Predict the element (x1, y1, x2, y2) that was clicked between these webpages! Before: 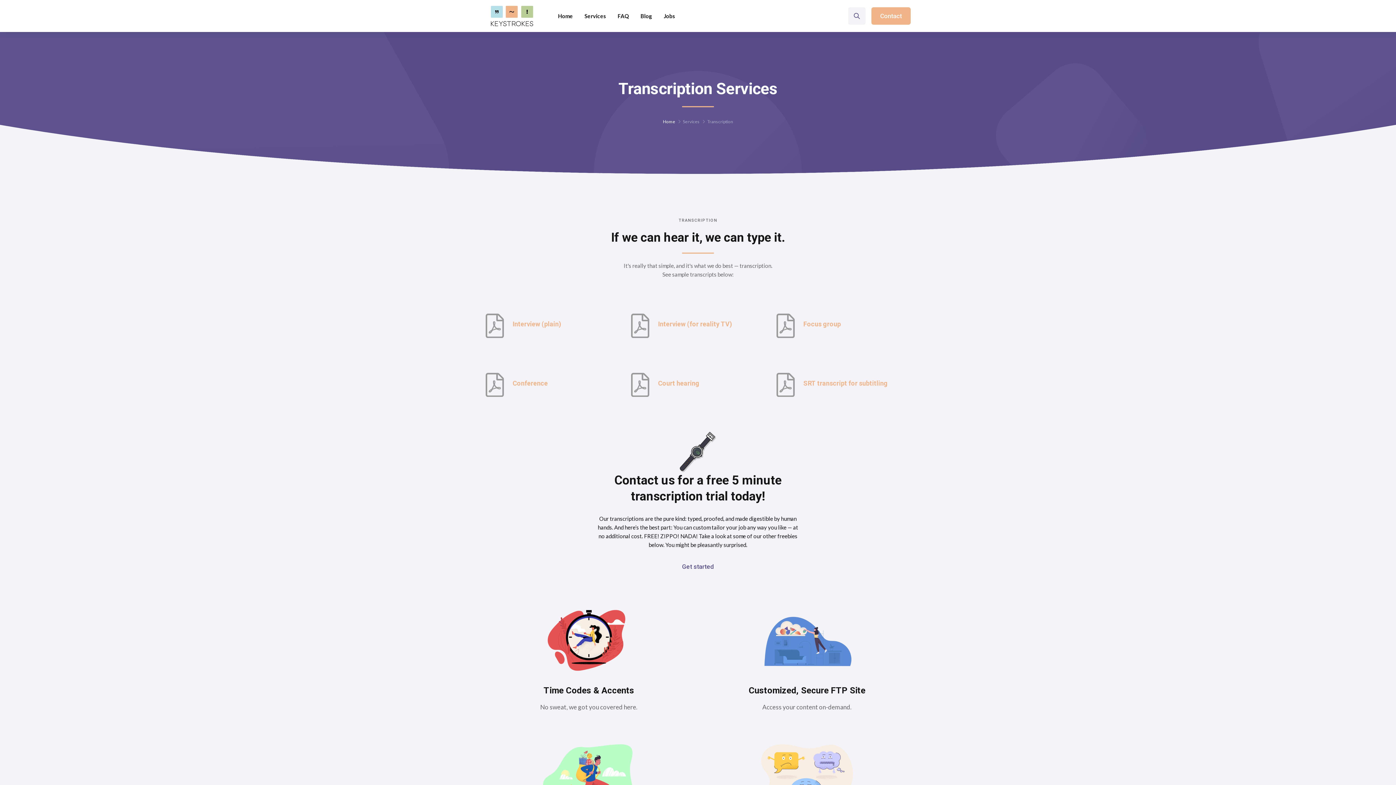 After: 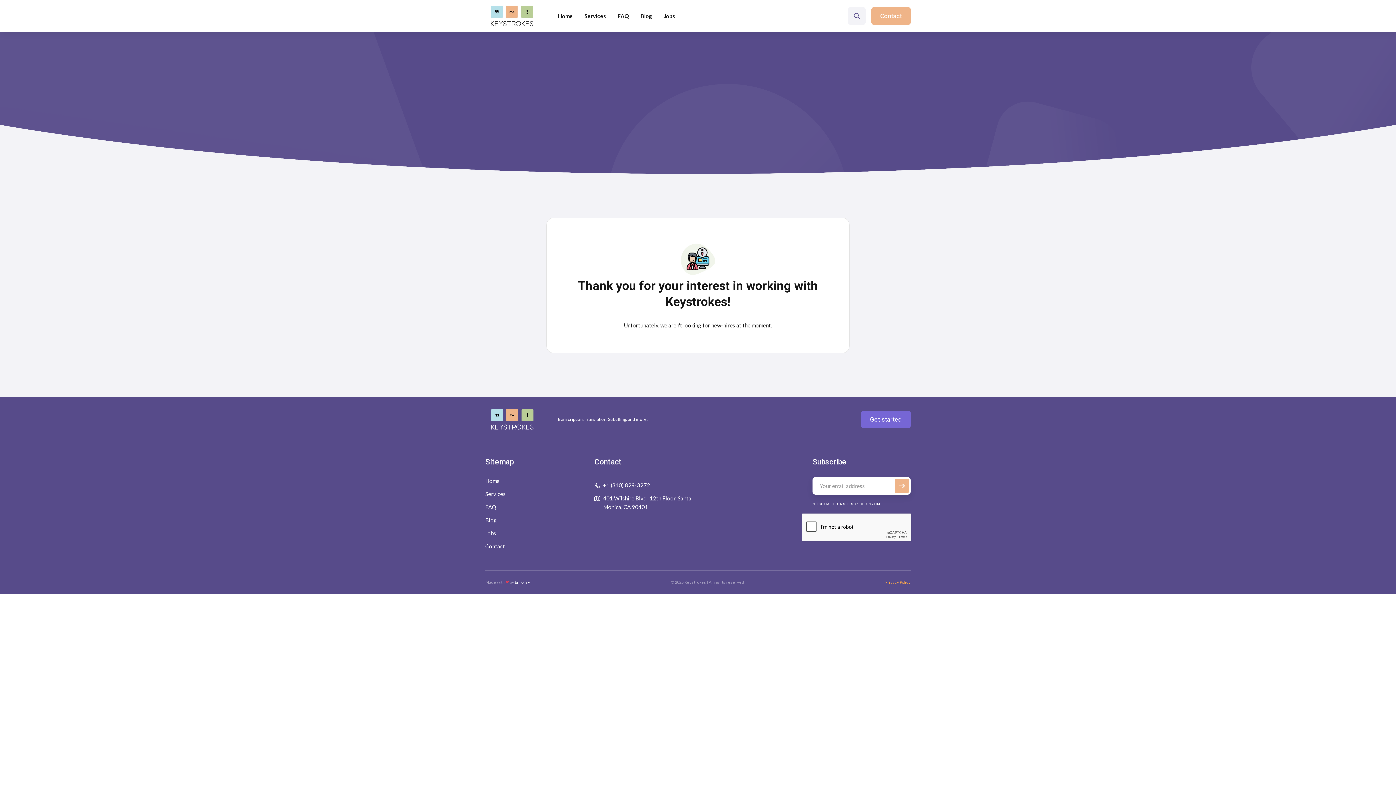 Action: bbox: (664, 11, 675, 20) label: Jobs